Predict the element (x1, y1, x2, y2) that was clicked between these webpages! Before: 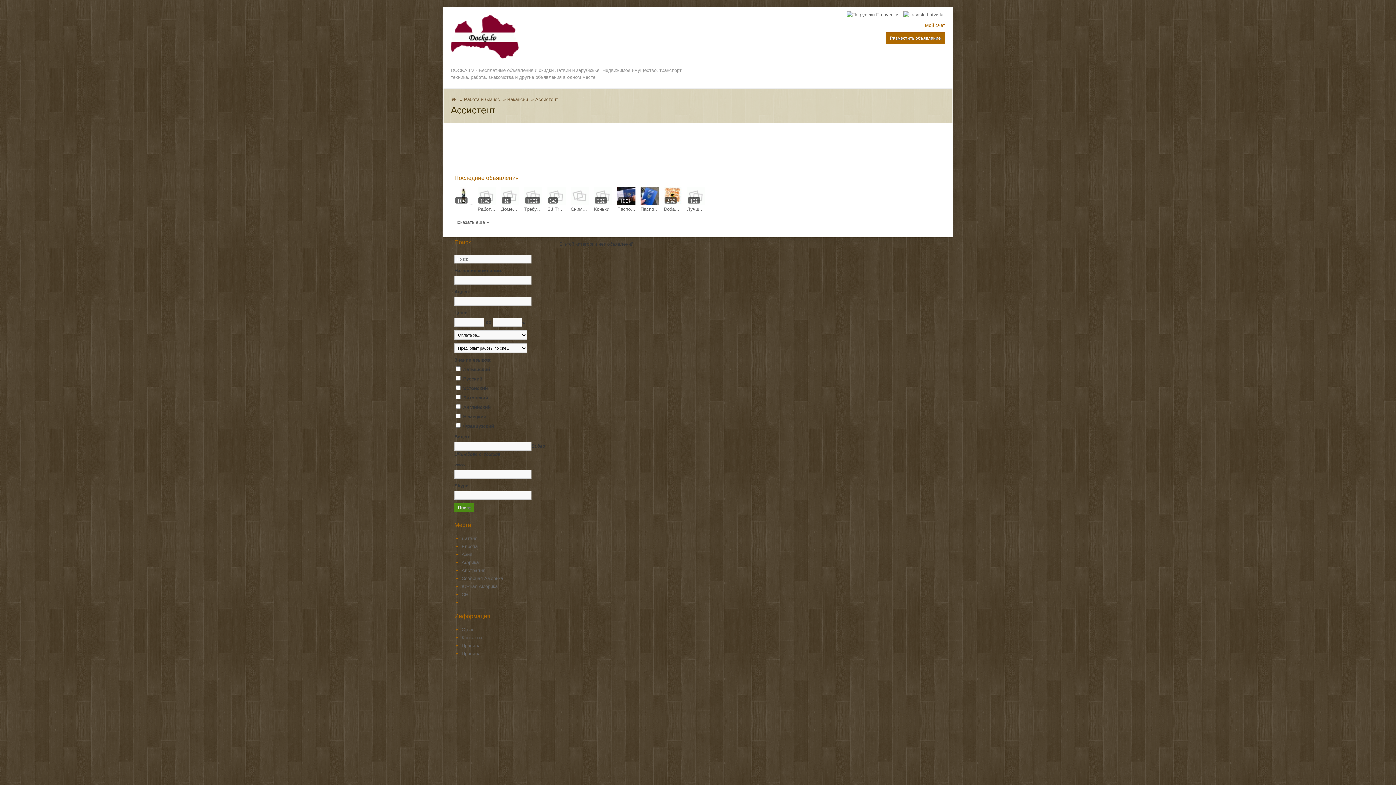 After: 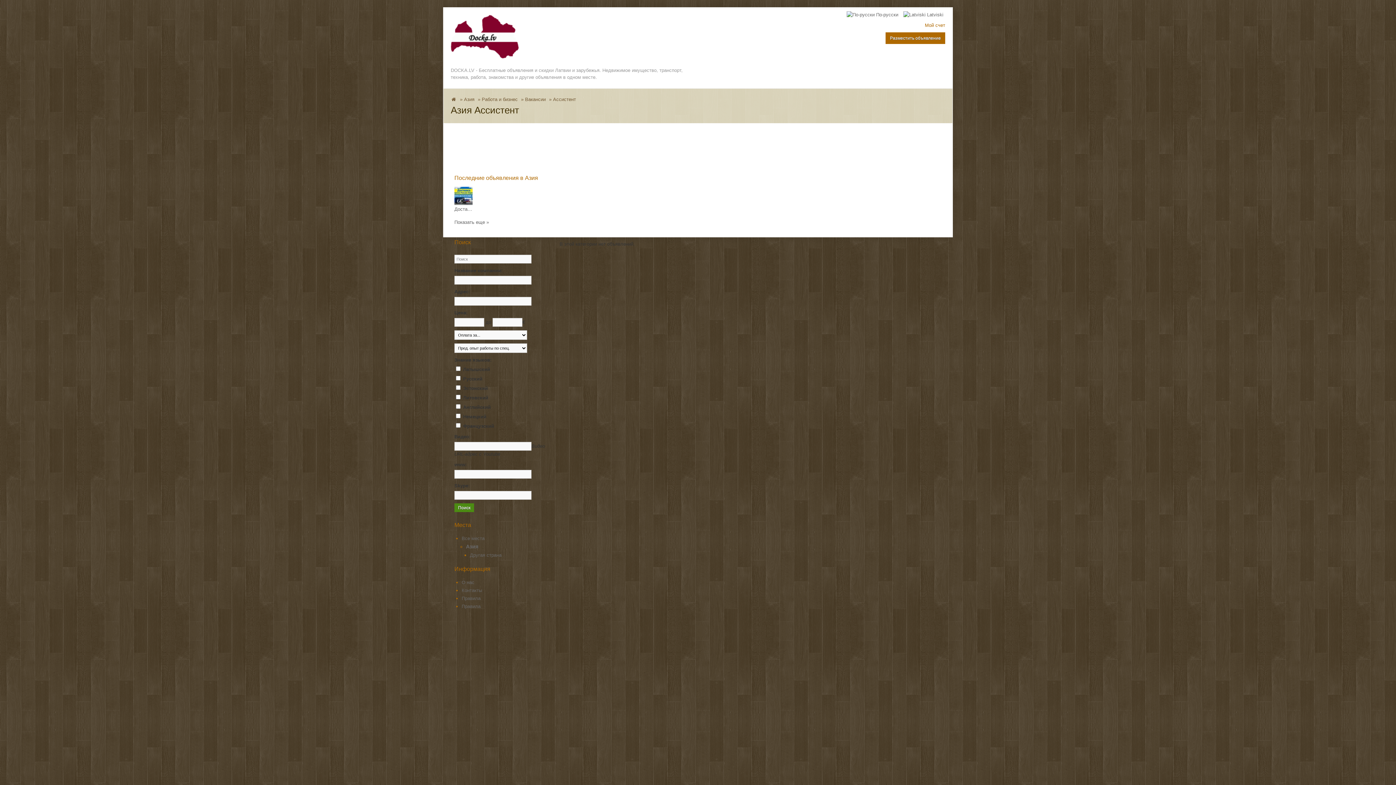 Action: label: Азия bbox: (461, 552, 472, 557)